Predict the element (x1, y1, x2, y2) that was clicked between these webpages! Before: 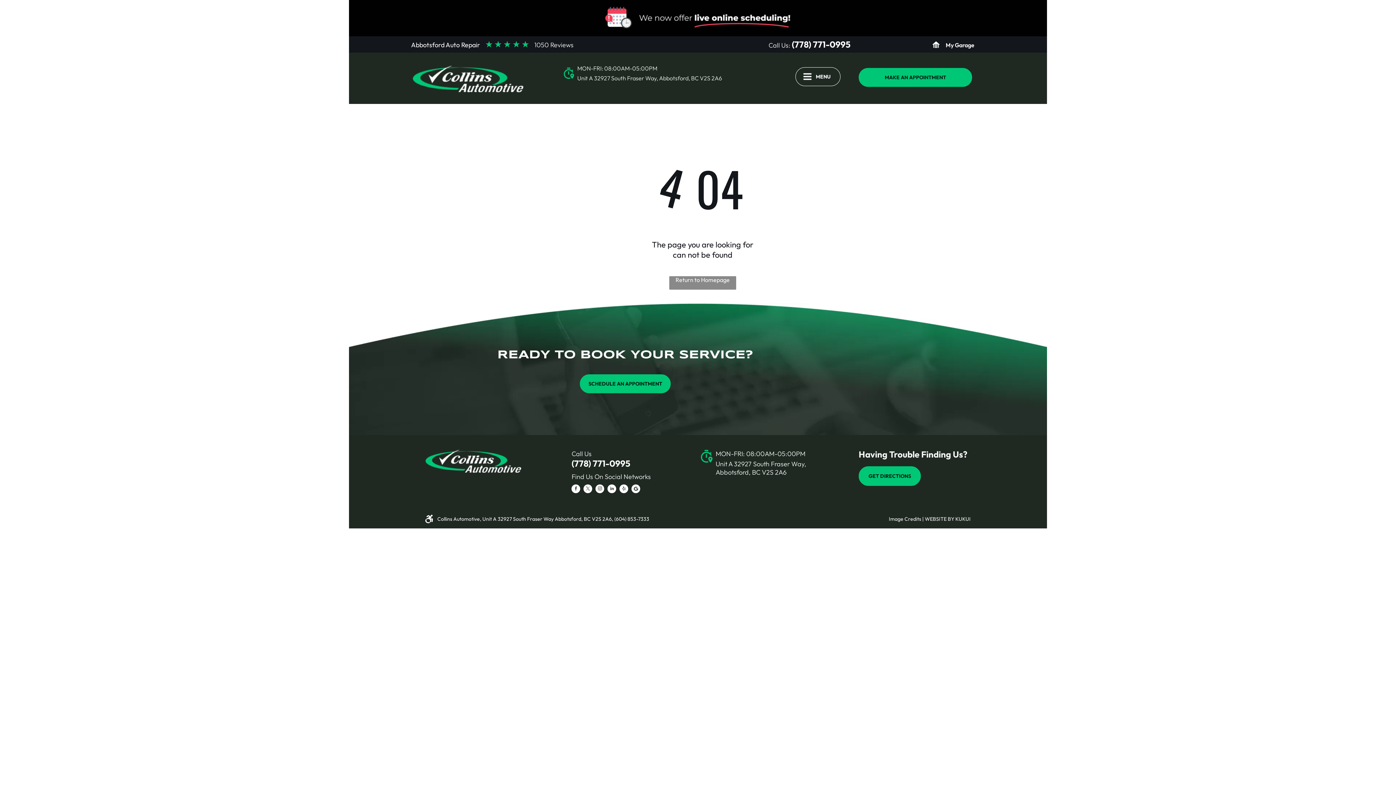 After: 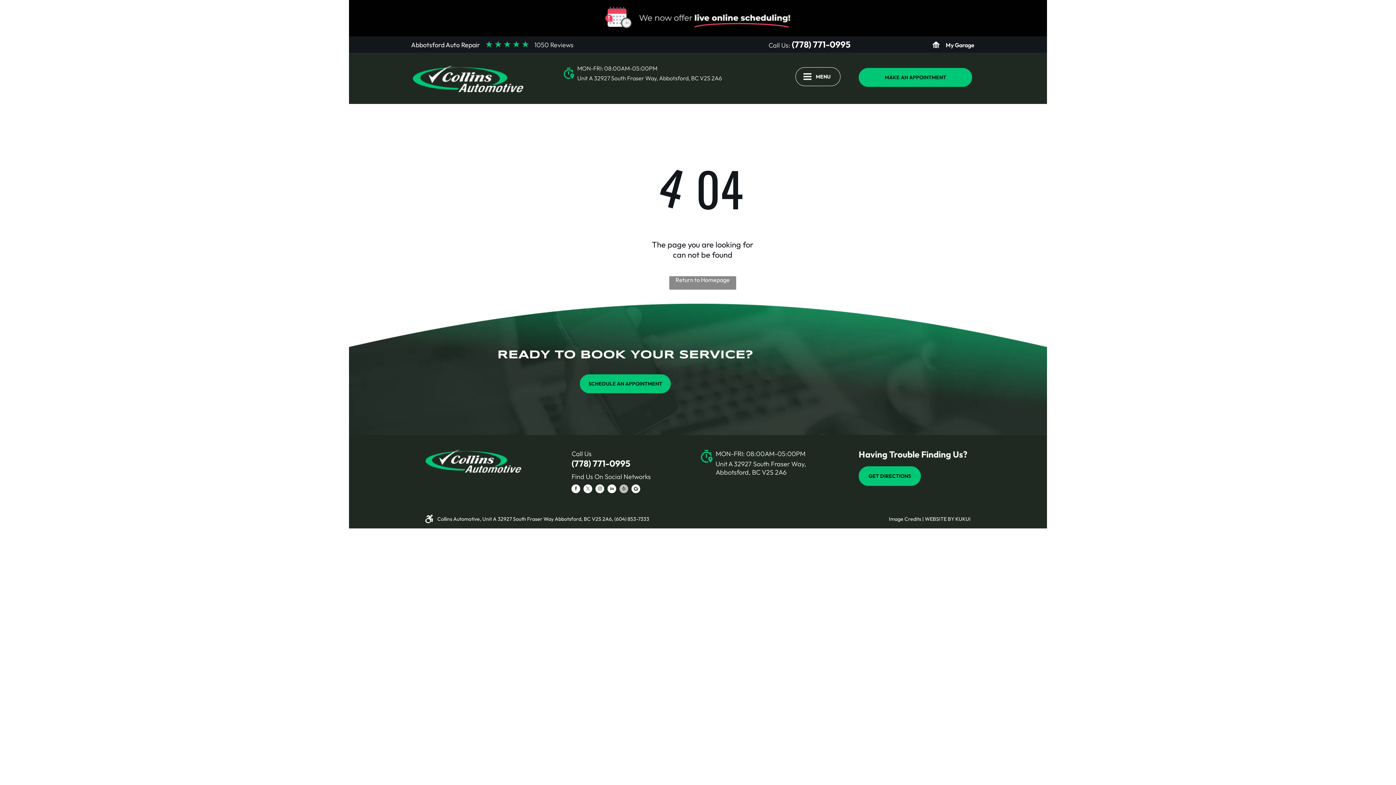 Action: bbox: (619, 484, 628, 495) label: yelp